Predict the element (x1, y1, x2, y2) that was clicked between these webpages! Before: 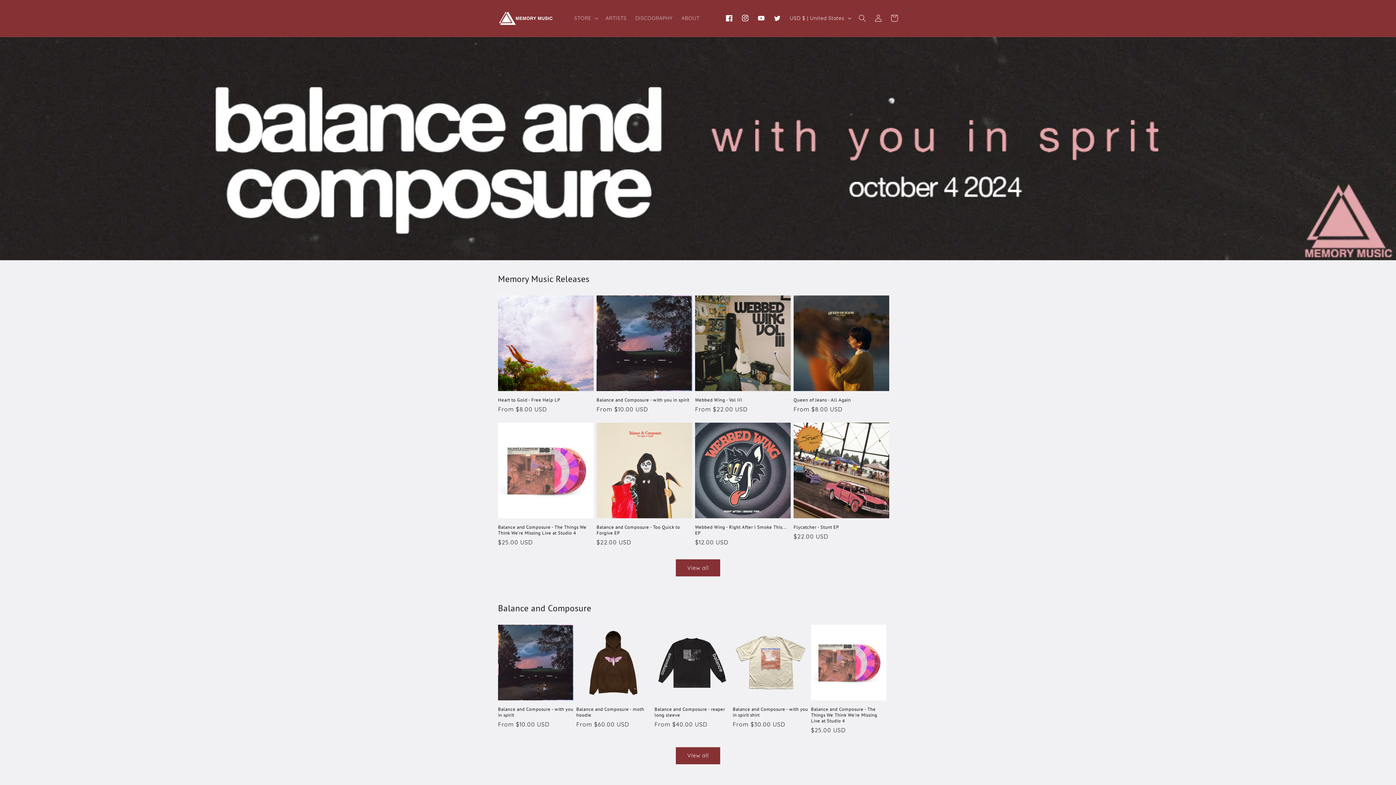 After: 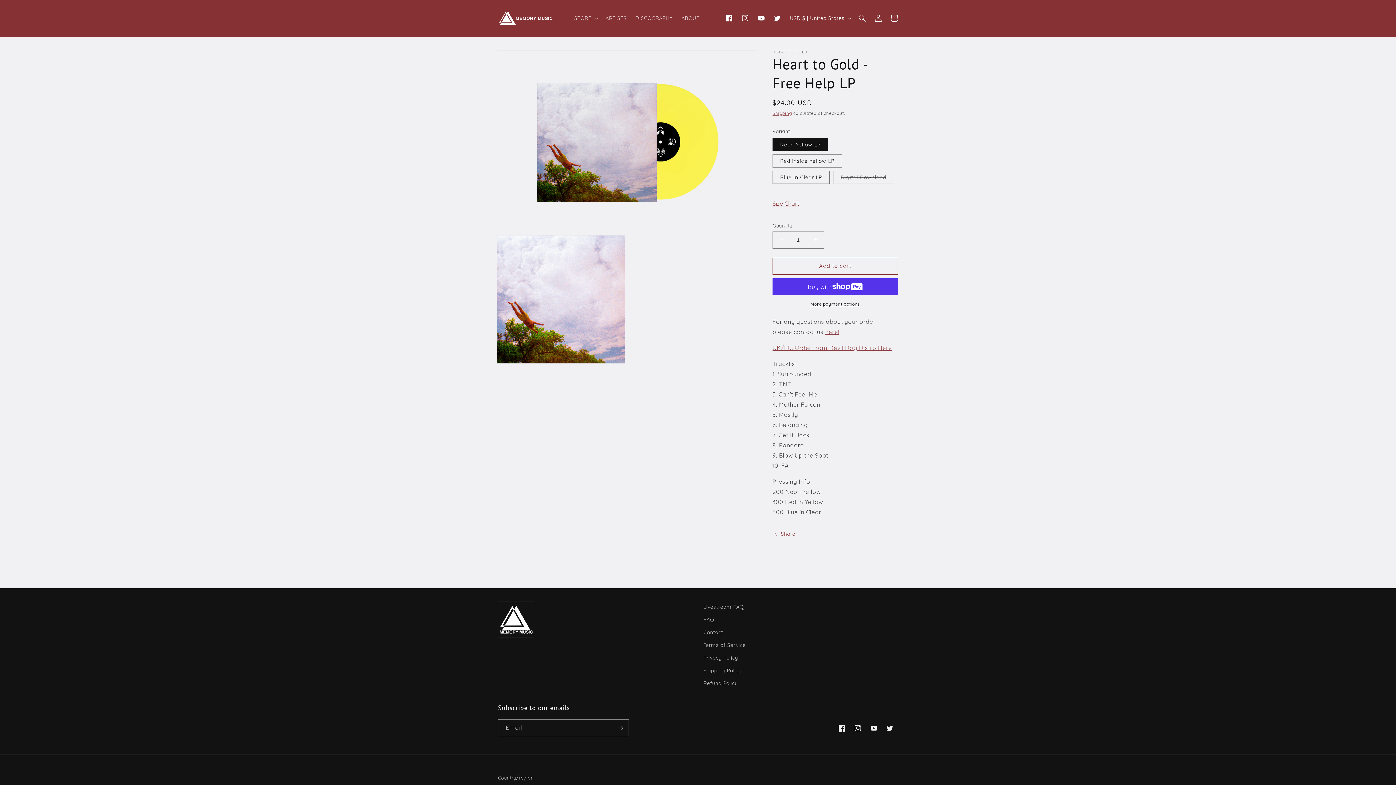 Action: label: Heart to Gold - Free Help LP bbox: (498, 397, 593, 403)